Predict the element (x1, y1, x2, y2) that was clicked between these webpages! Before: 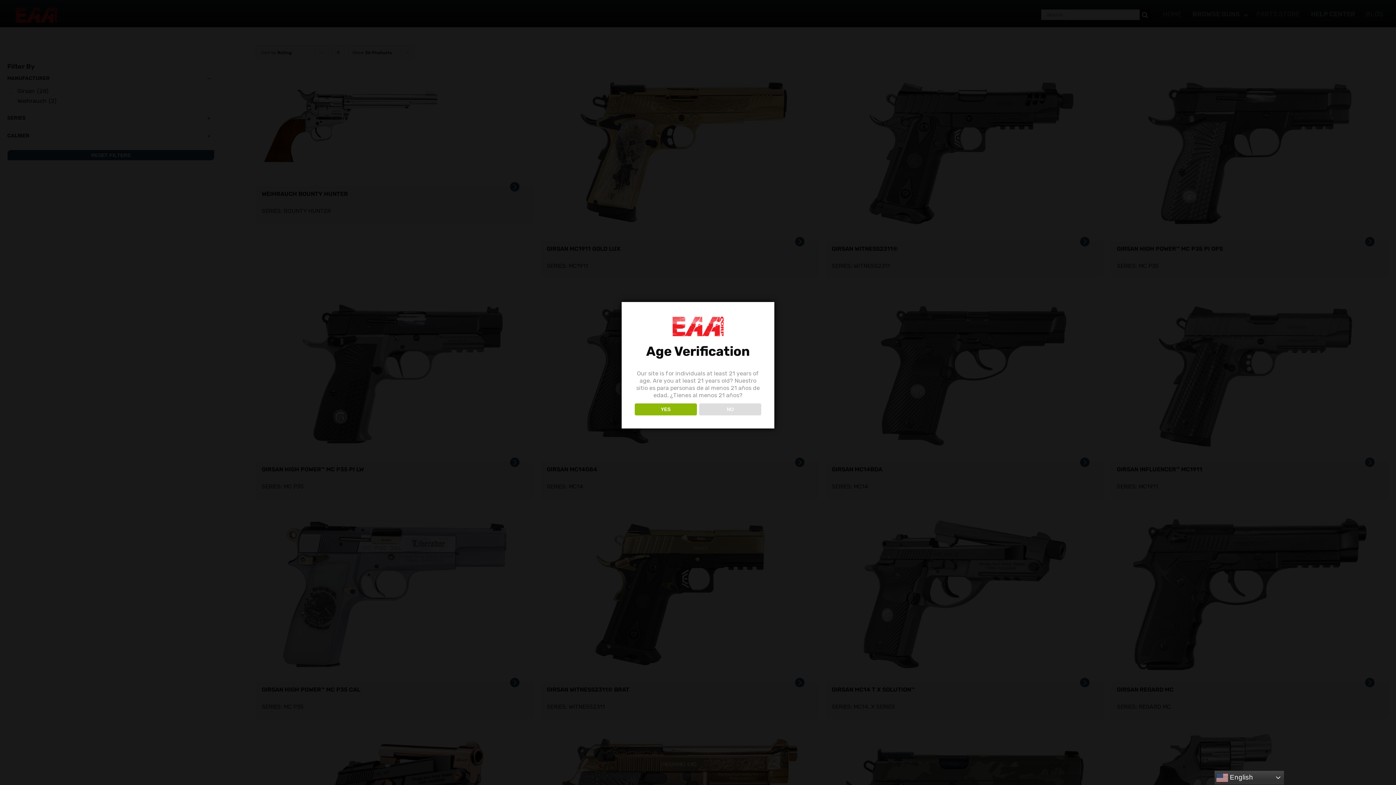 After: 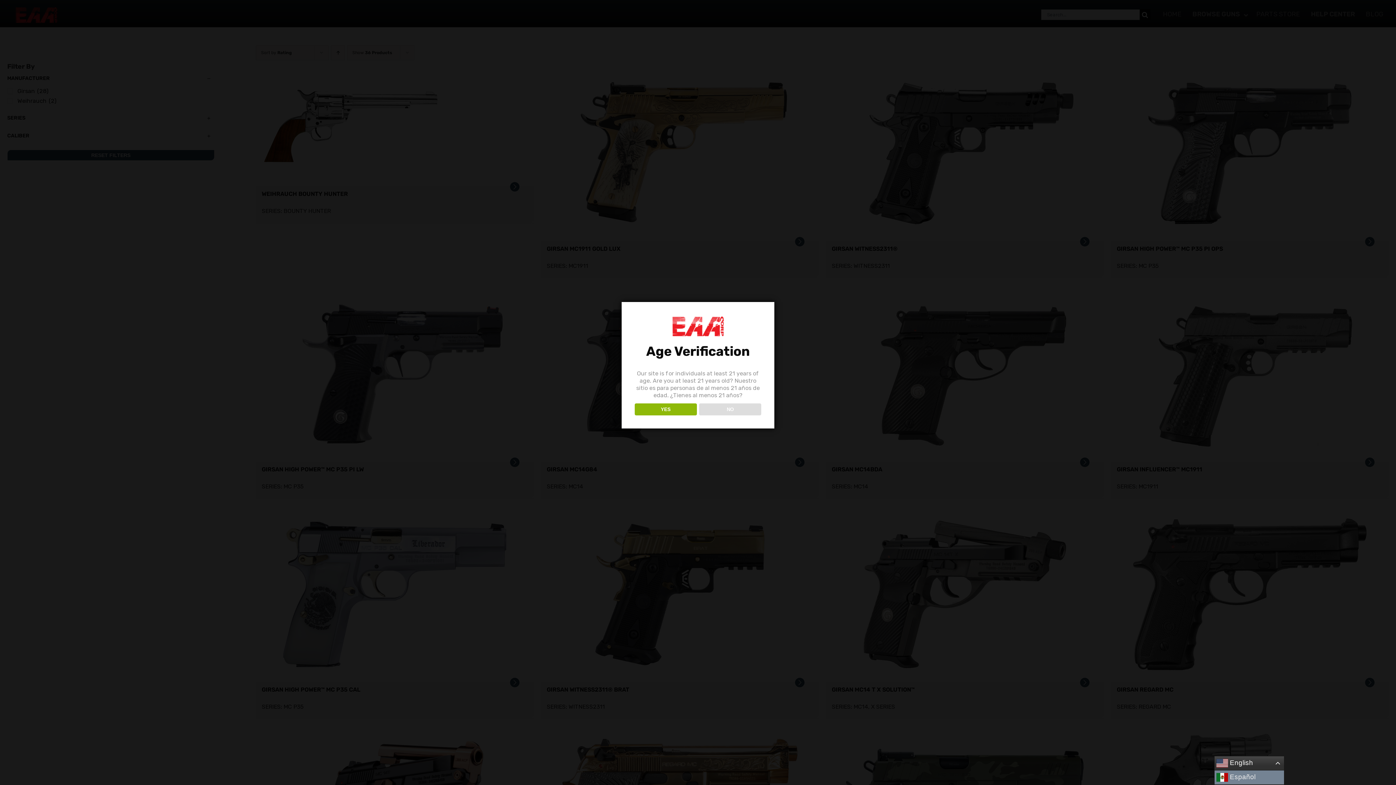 Action: bbox: (1214, 770, 1284, 785) label:  English